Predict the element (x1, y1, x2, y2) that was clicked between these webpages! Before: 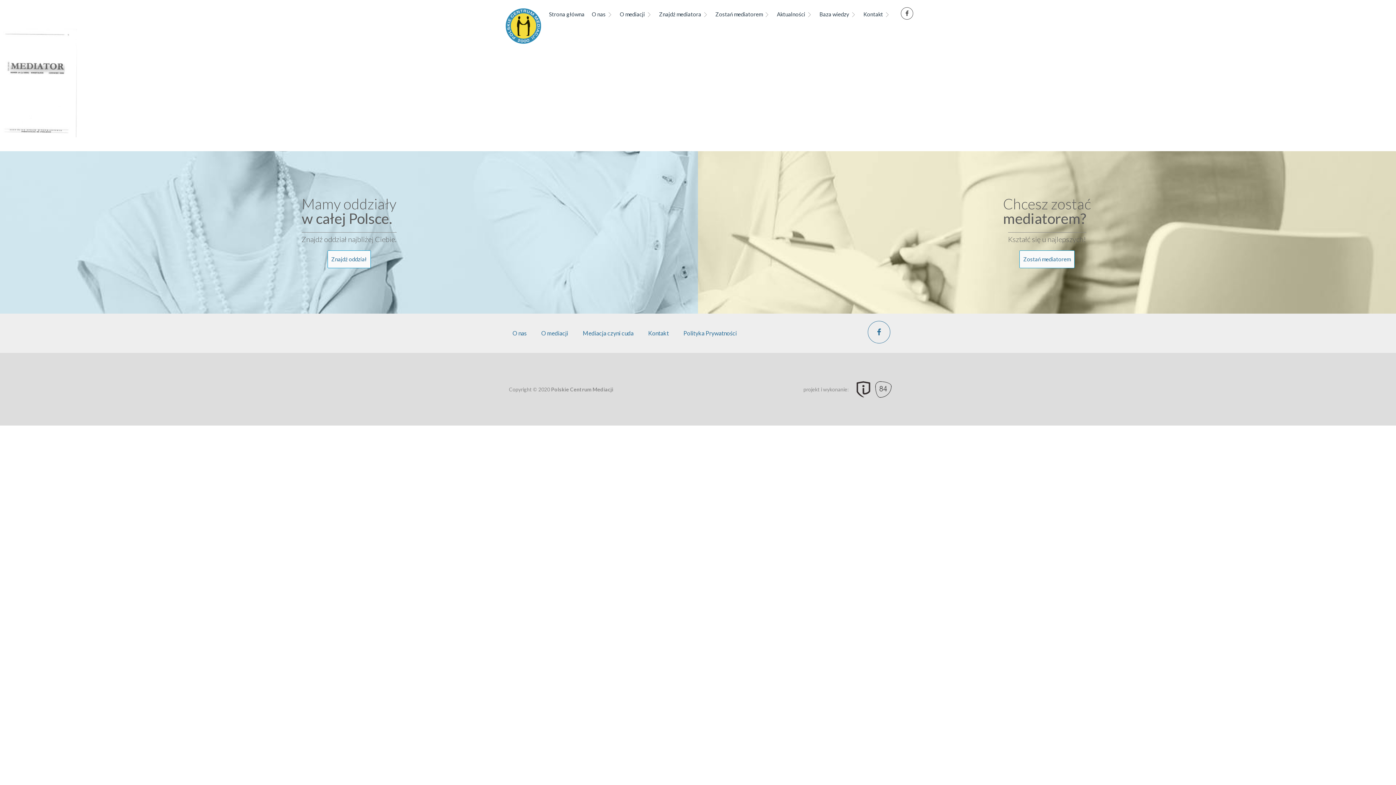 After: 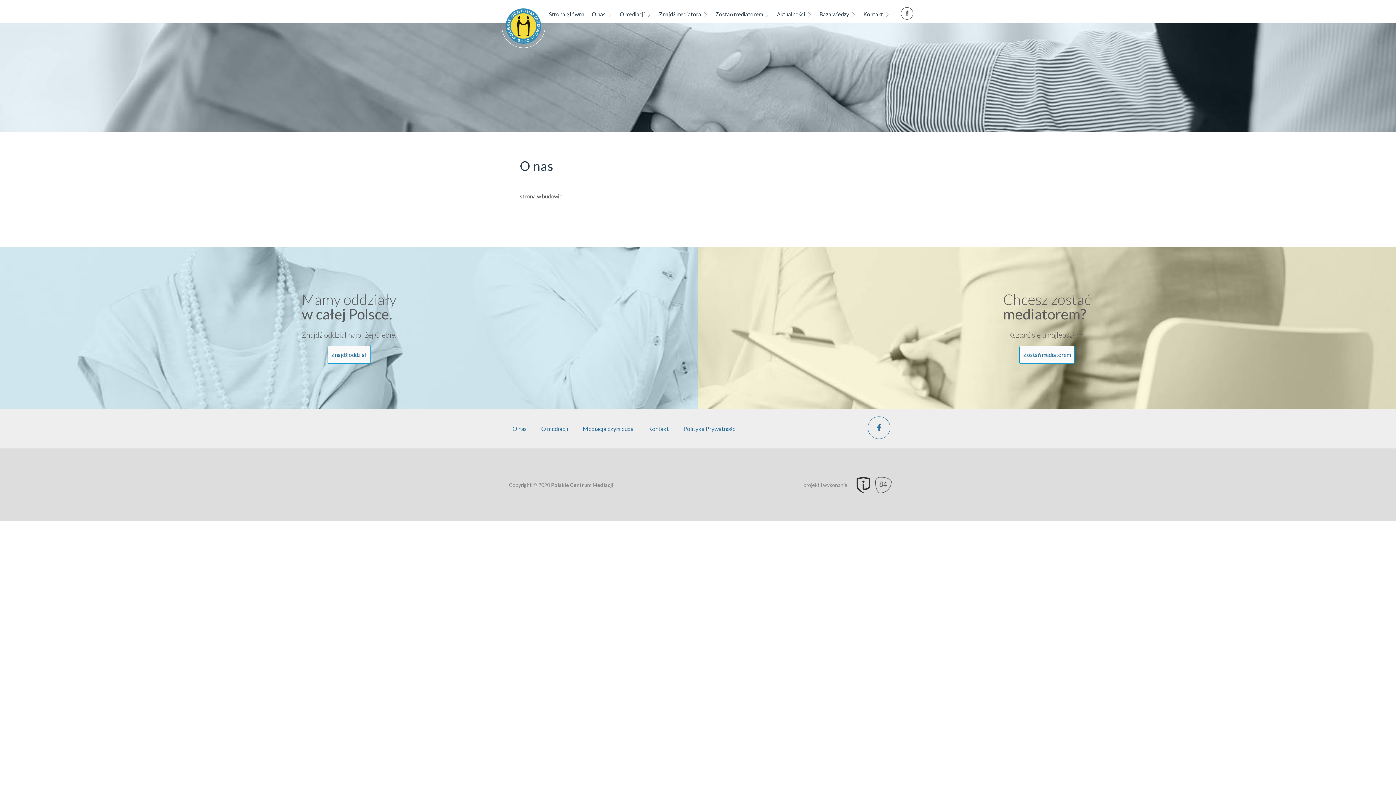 Action: bbox: (505, 321, 534, 345) label: O nas